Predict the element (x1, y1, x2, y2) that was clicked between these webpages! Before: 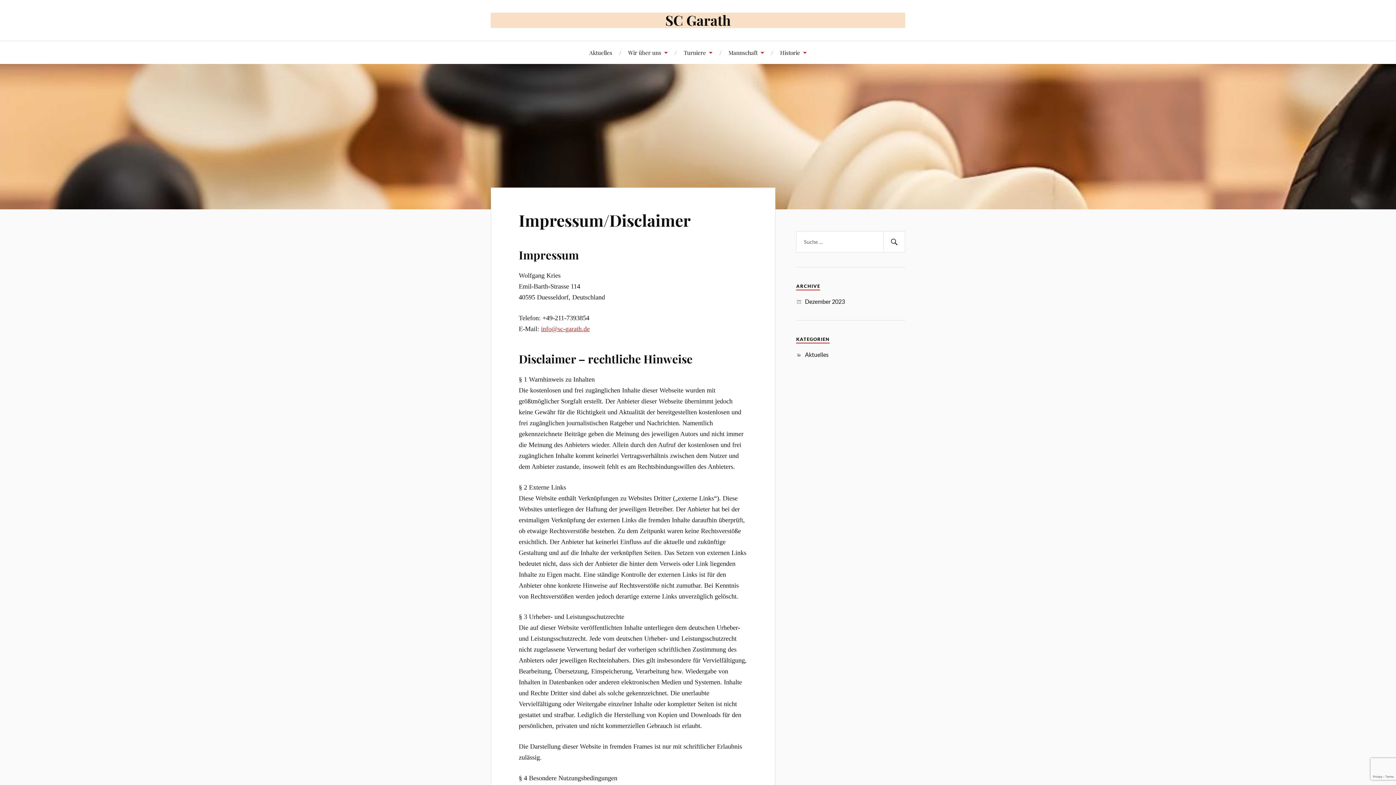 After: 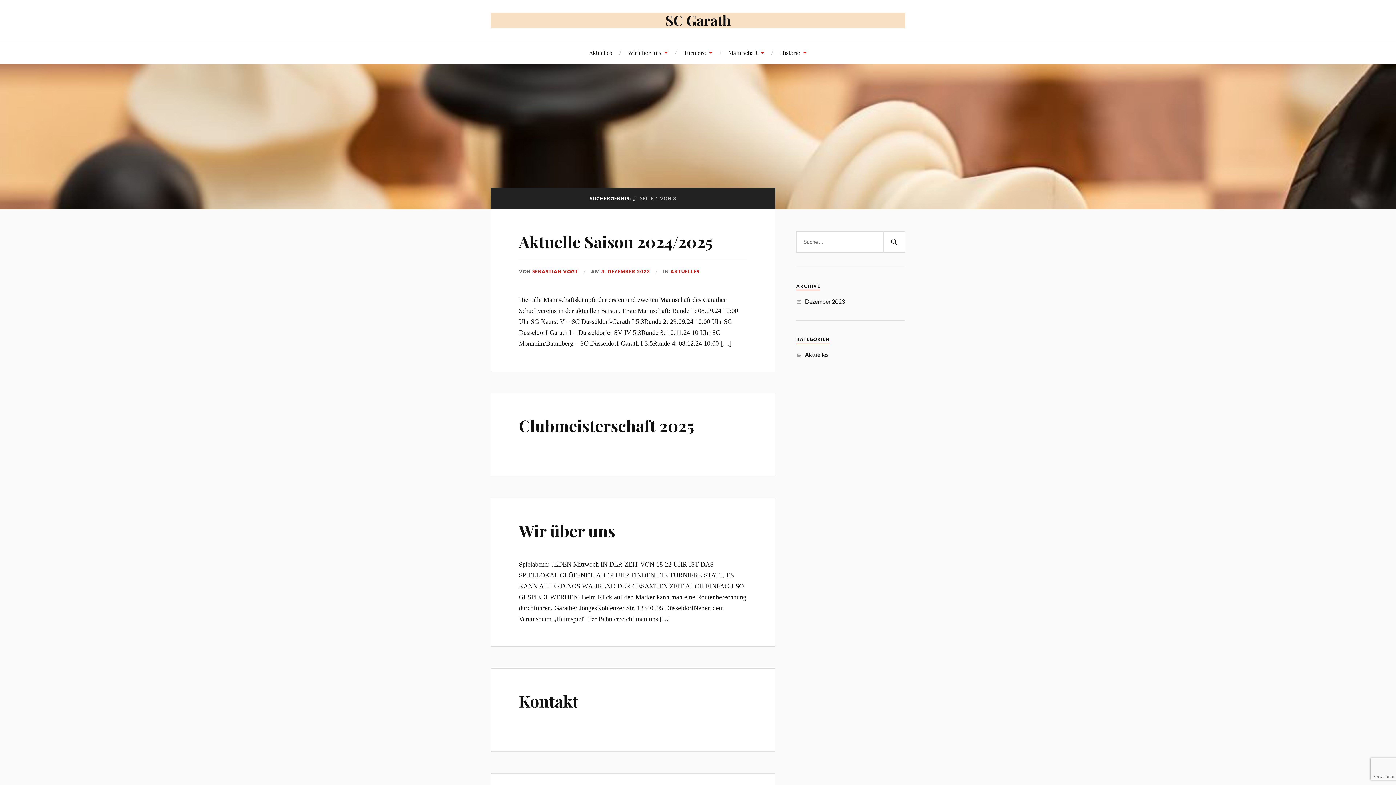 Action: bbox: (883, 231, 905, 252) label: SUCHEN